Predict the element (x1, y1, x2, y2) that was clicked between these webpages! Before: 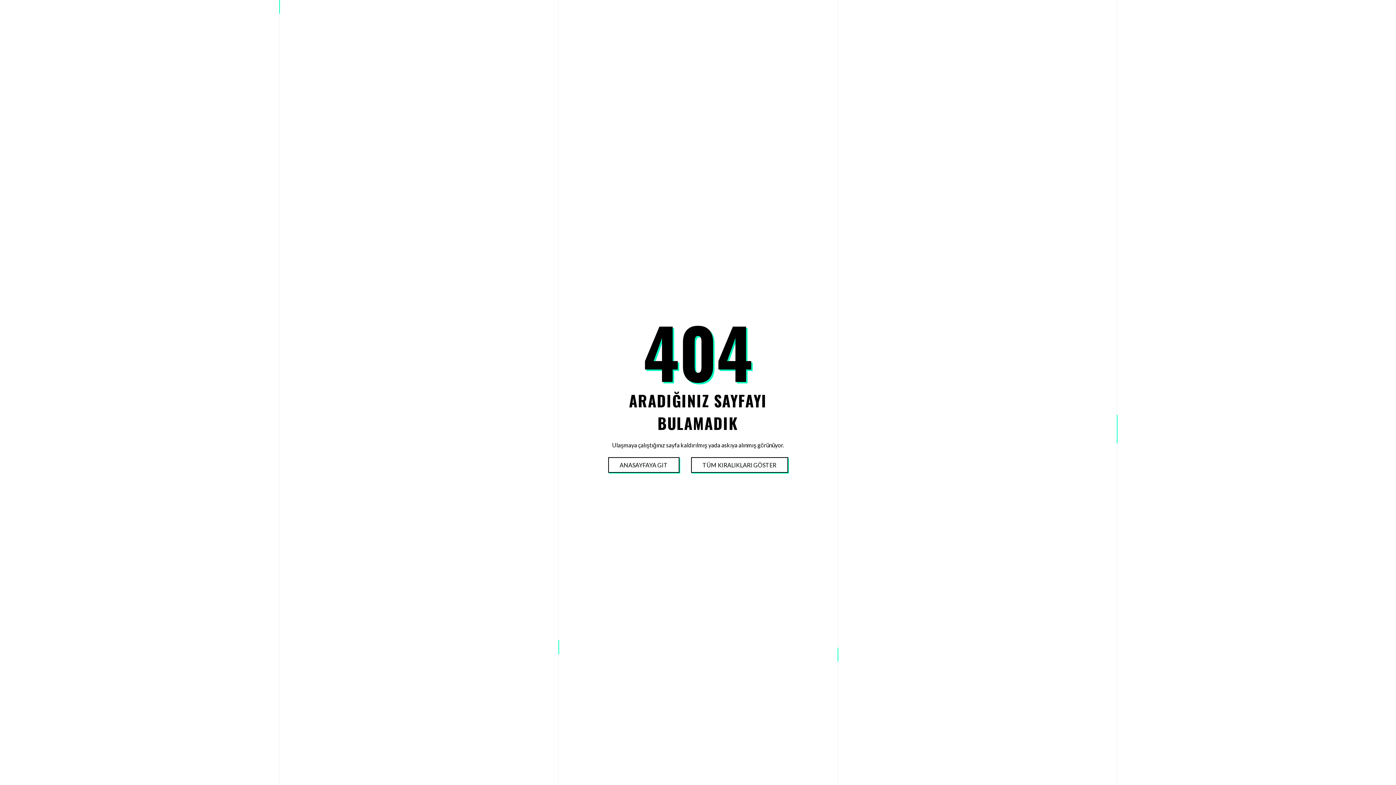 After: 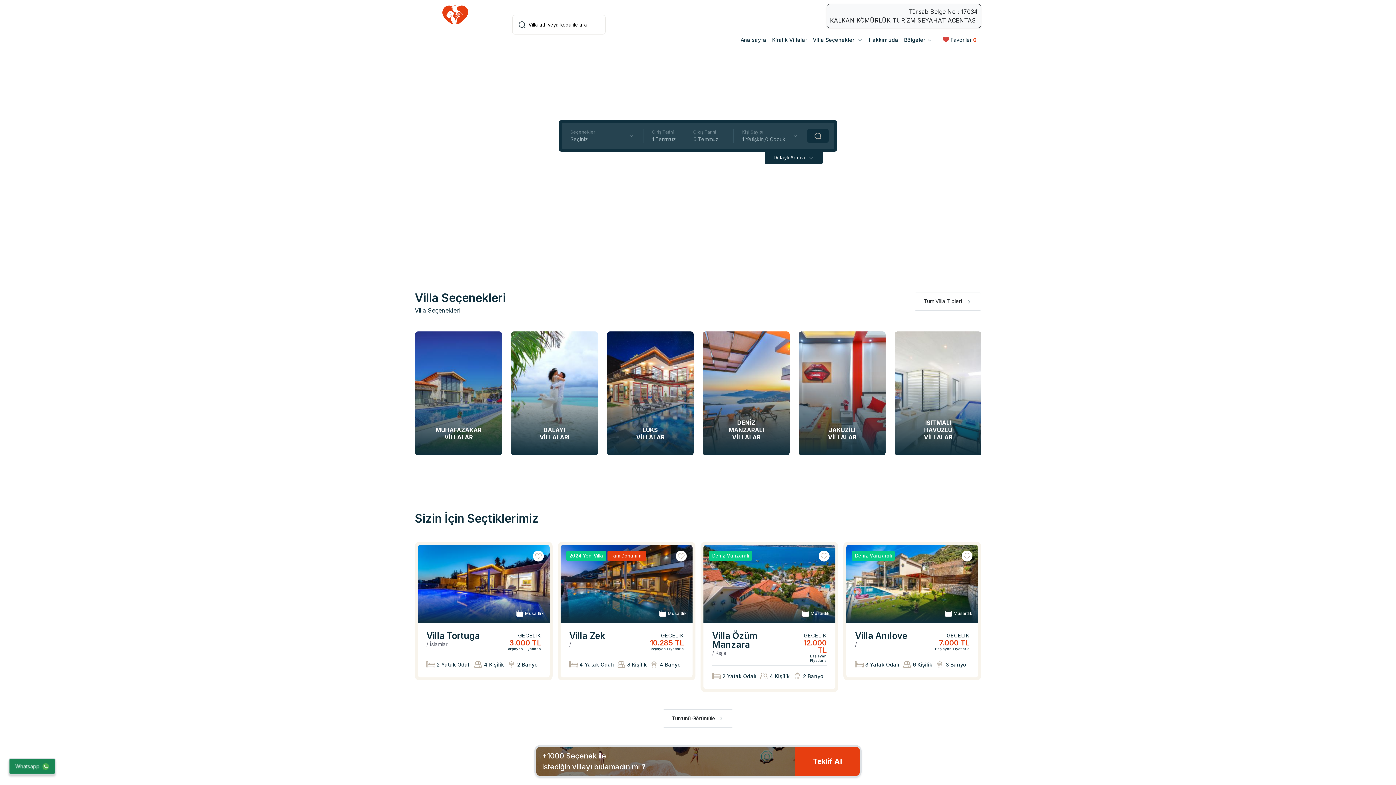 Action: bbox: (608, 458, 678, 472) label: ANASAYFAYA GIT